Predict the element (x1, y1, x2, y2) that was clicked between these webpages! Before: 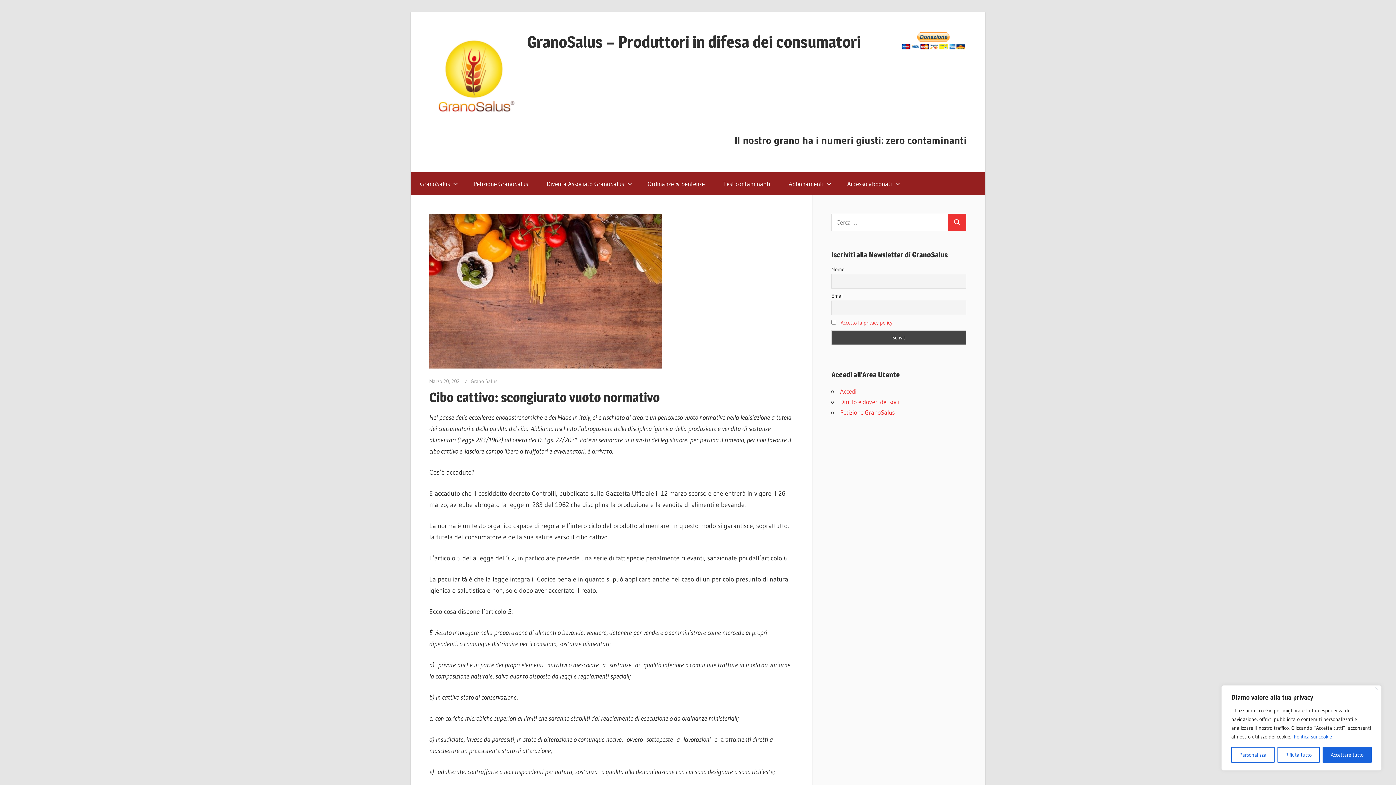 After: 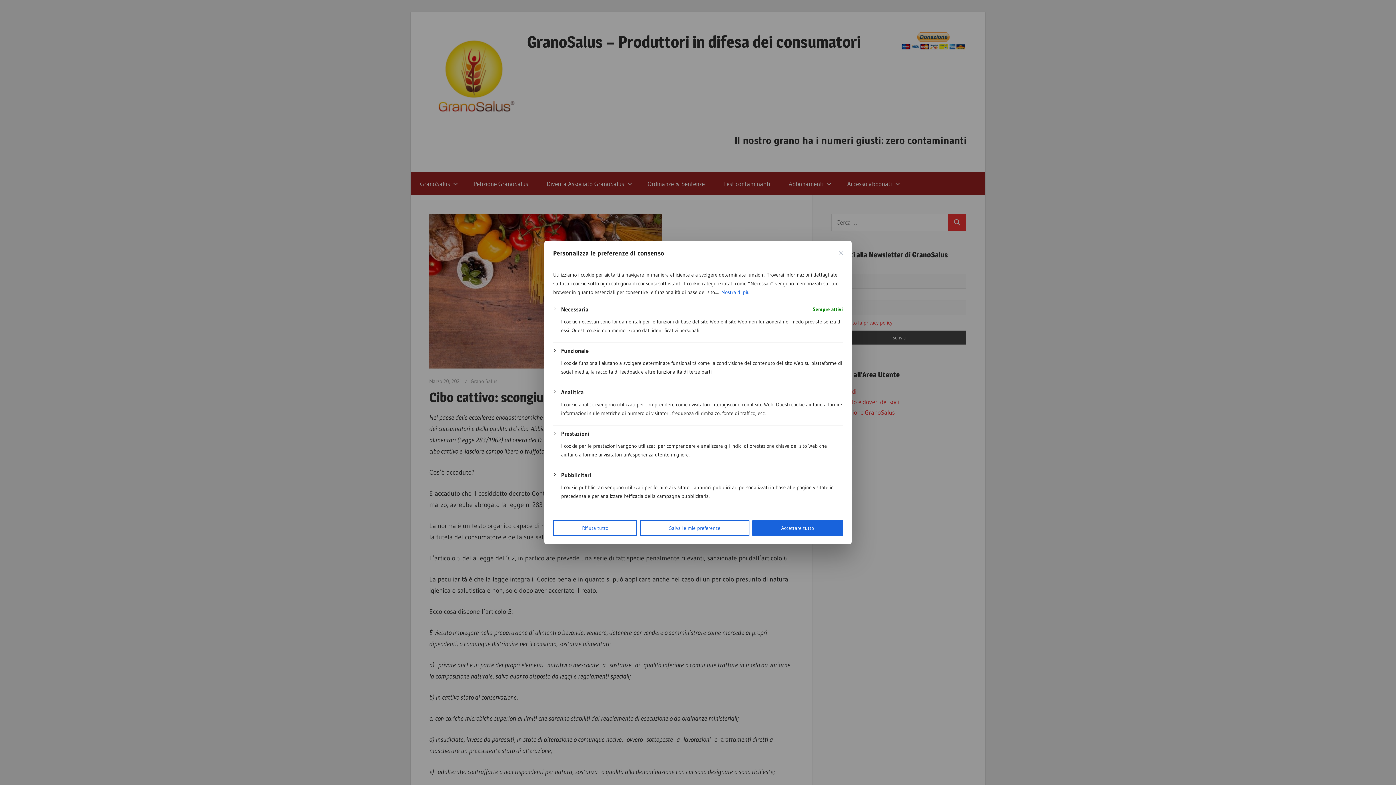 Action: bbox: (1231, 747, 1274, 763) label: Personalizza